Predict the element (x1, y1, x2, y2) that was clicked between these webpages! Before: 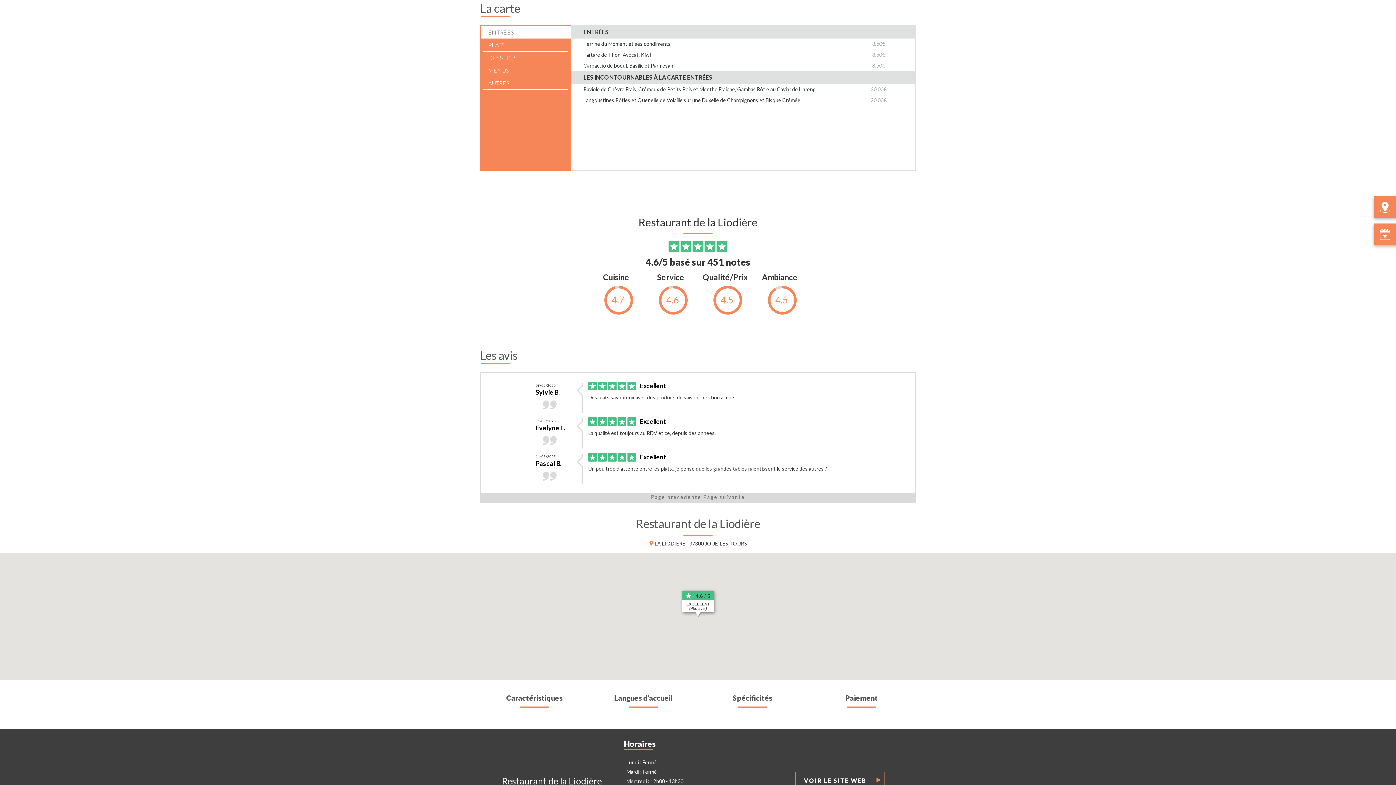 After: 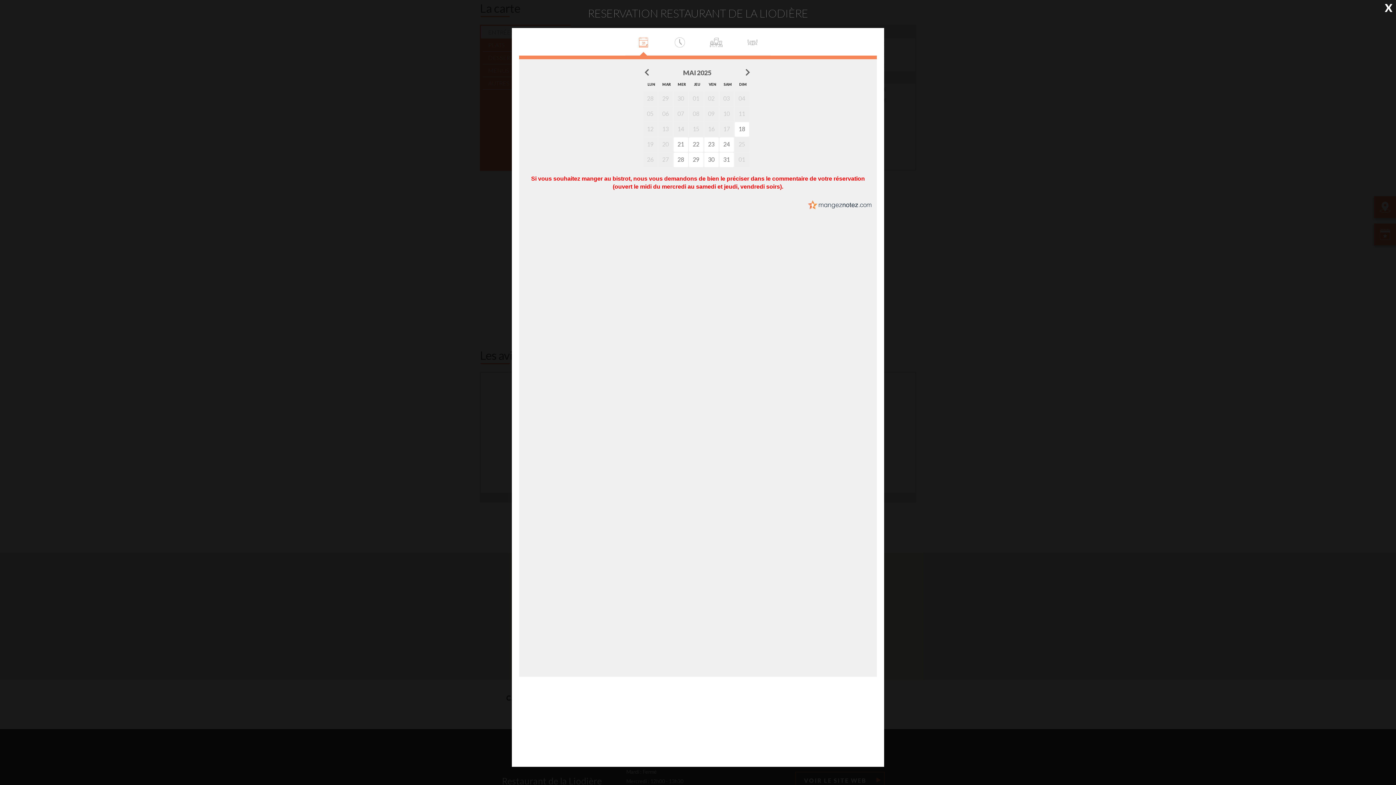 Action: bbox: (1374, 223, 1396, 245)